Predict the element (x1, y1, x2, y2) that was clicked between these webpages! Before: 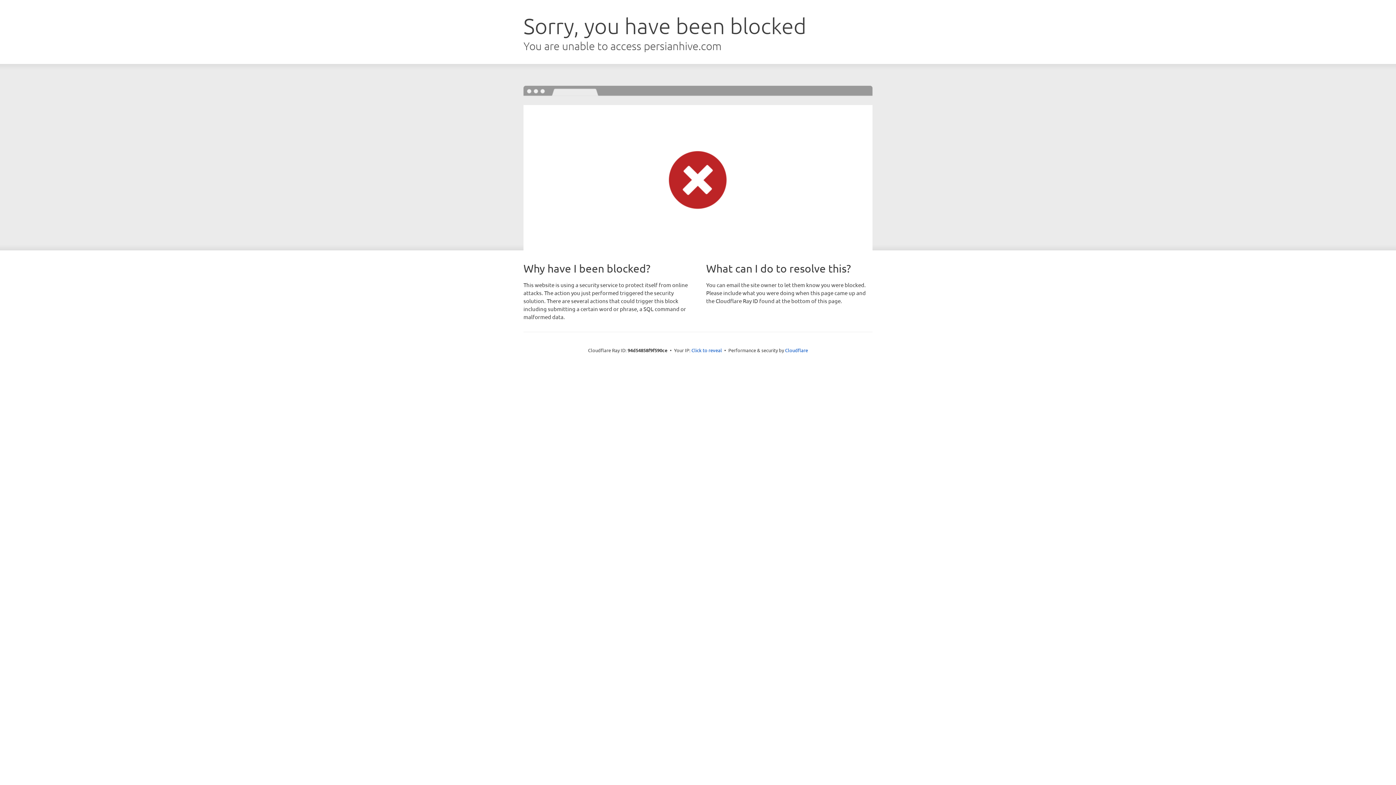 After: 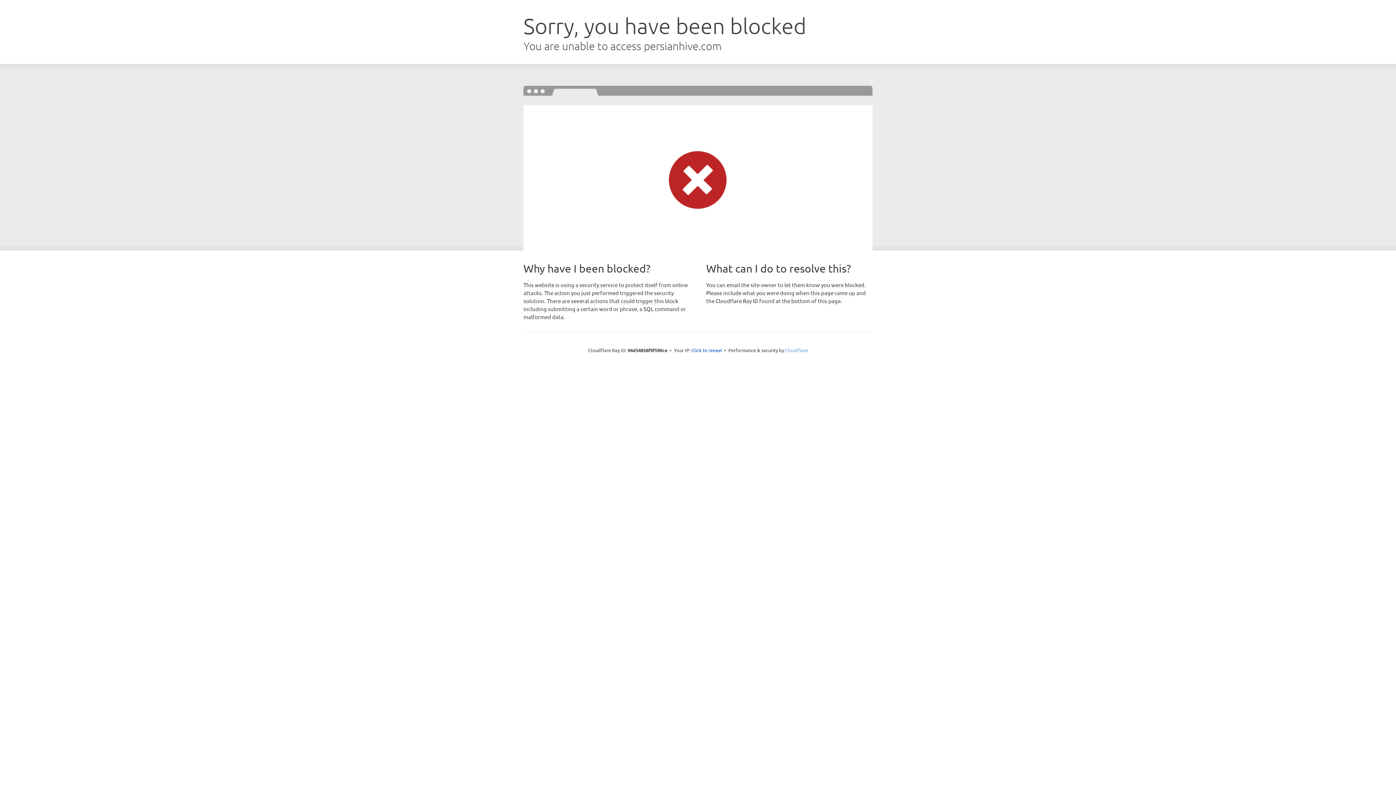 Action: bbox: (785, 347, 808, 353) label: Cloudflare